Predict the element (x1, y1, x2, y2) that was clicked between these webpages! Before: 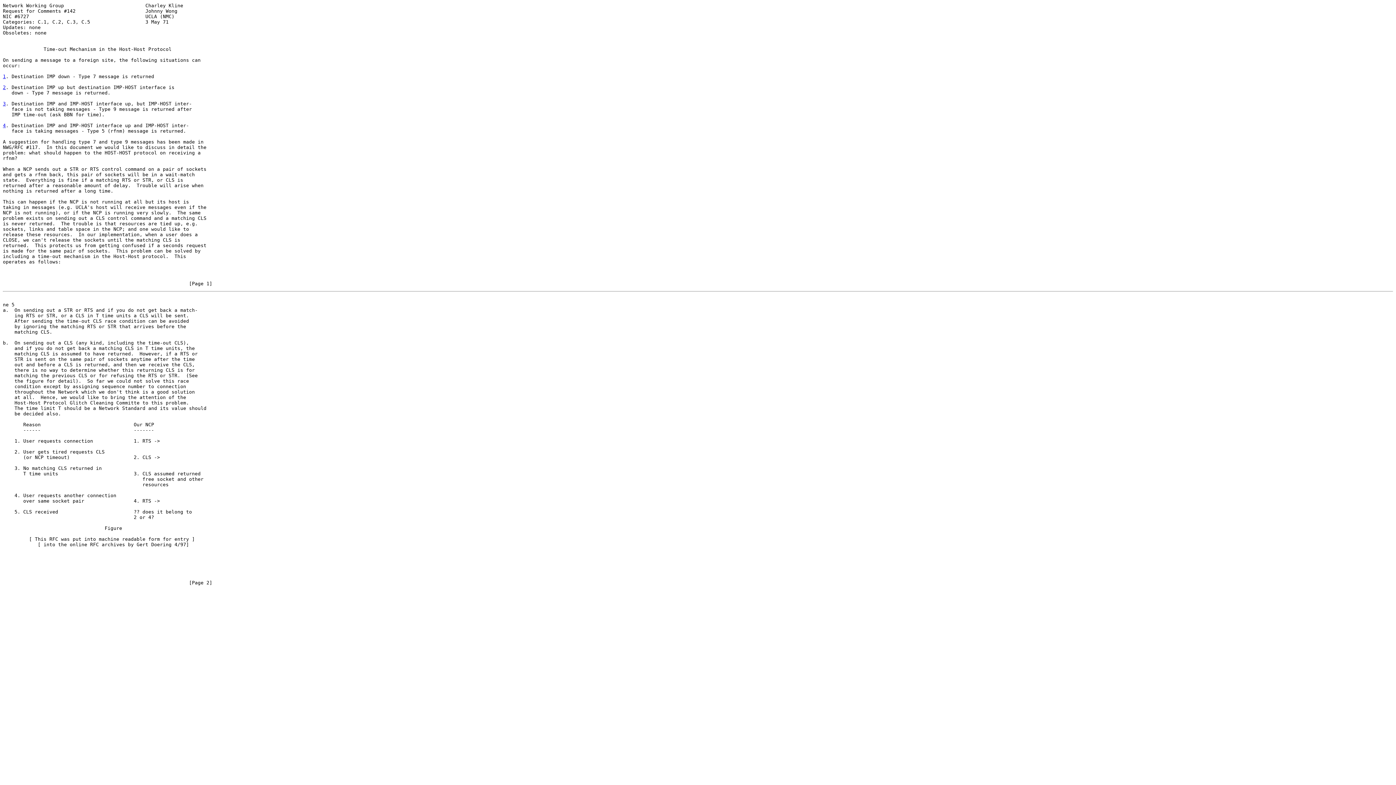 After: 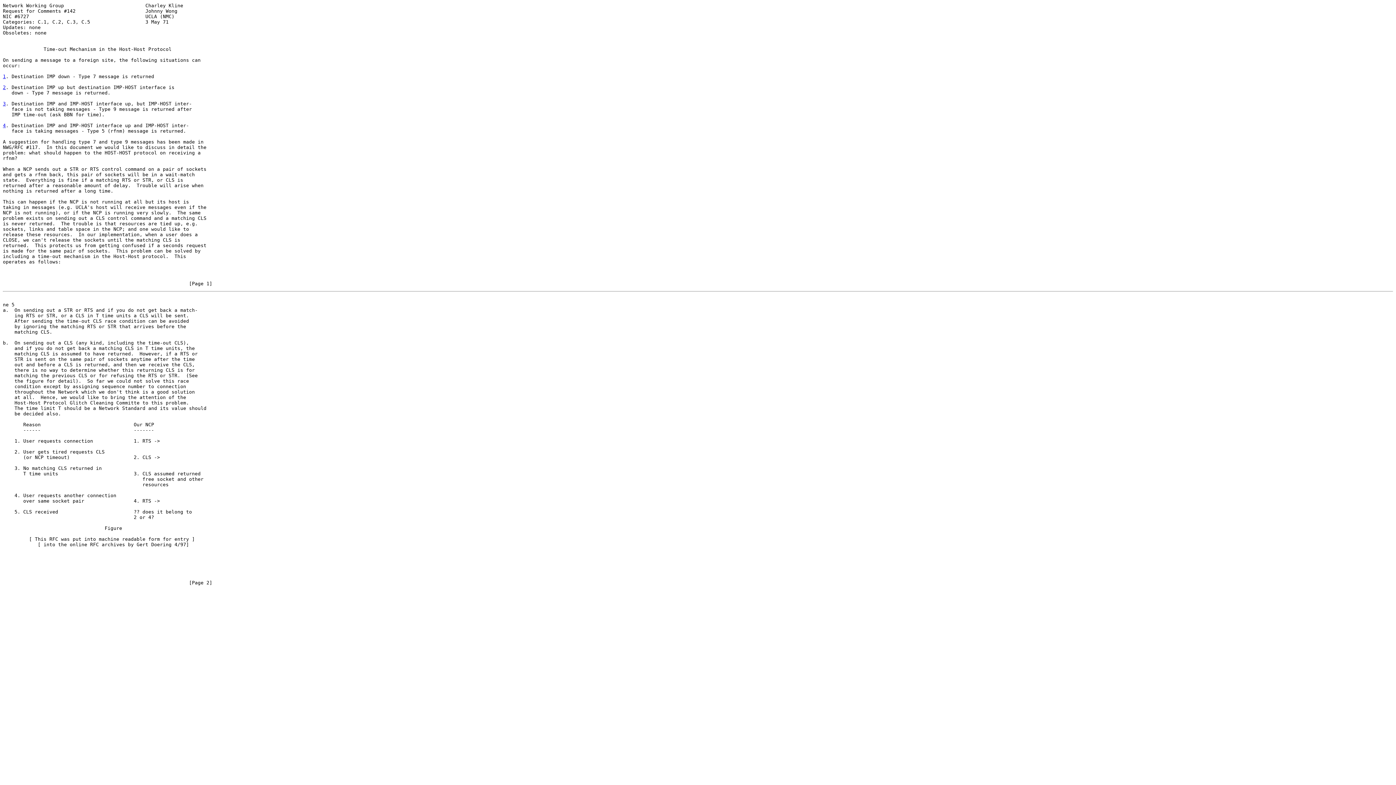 Action: label: 4 bbox: (2, 122, 5, 128)